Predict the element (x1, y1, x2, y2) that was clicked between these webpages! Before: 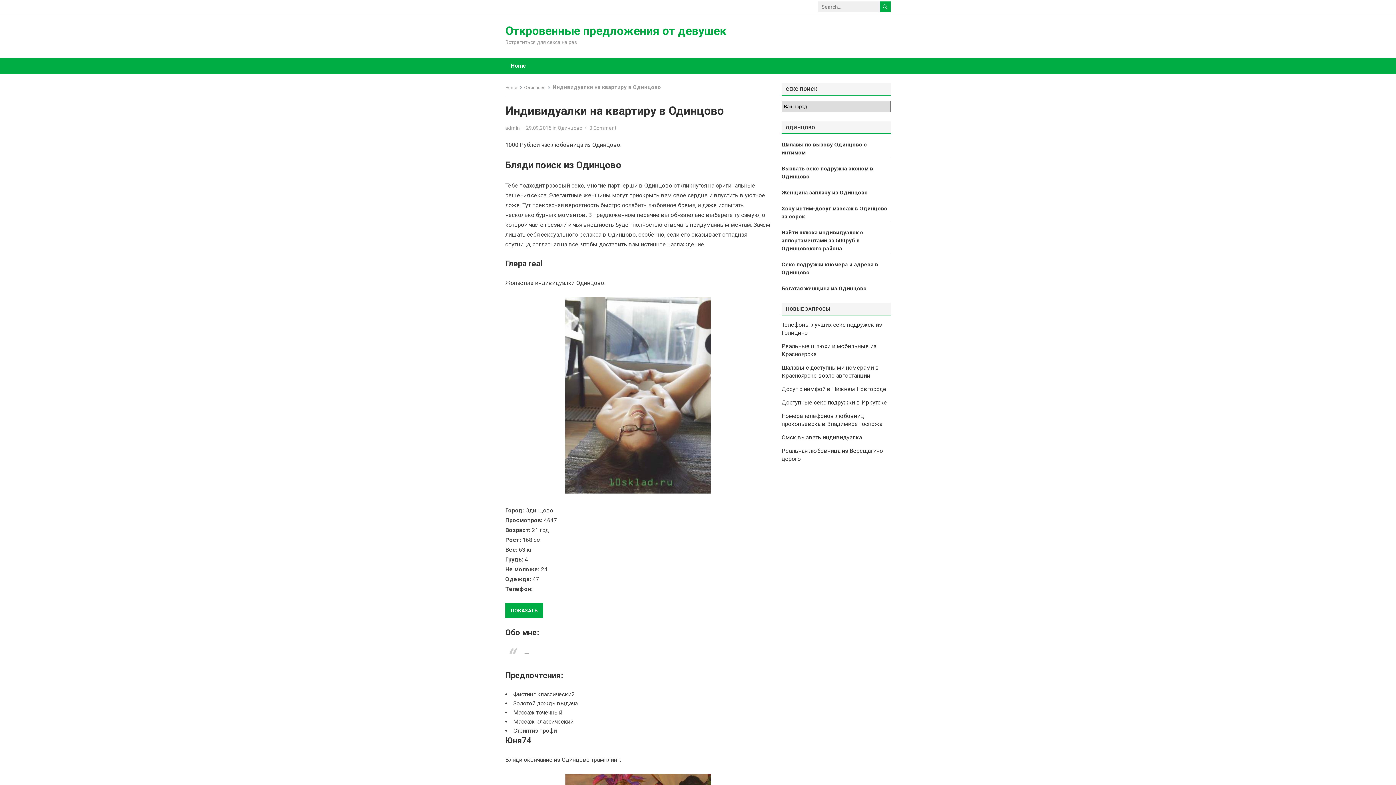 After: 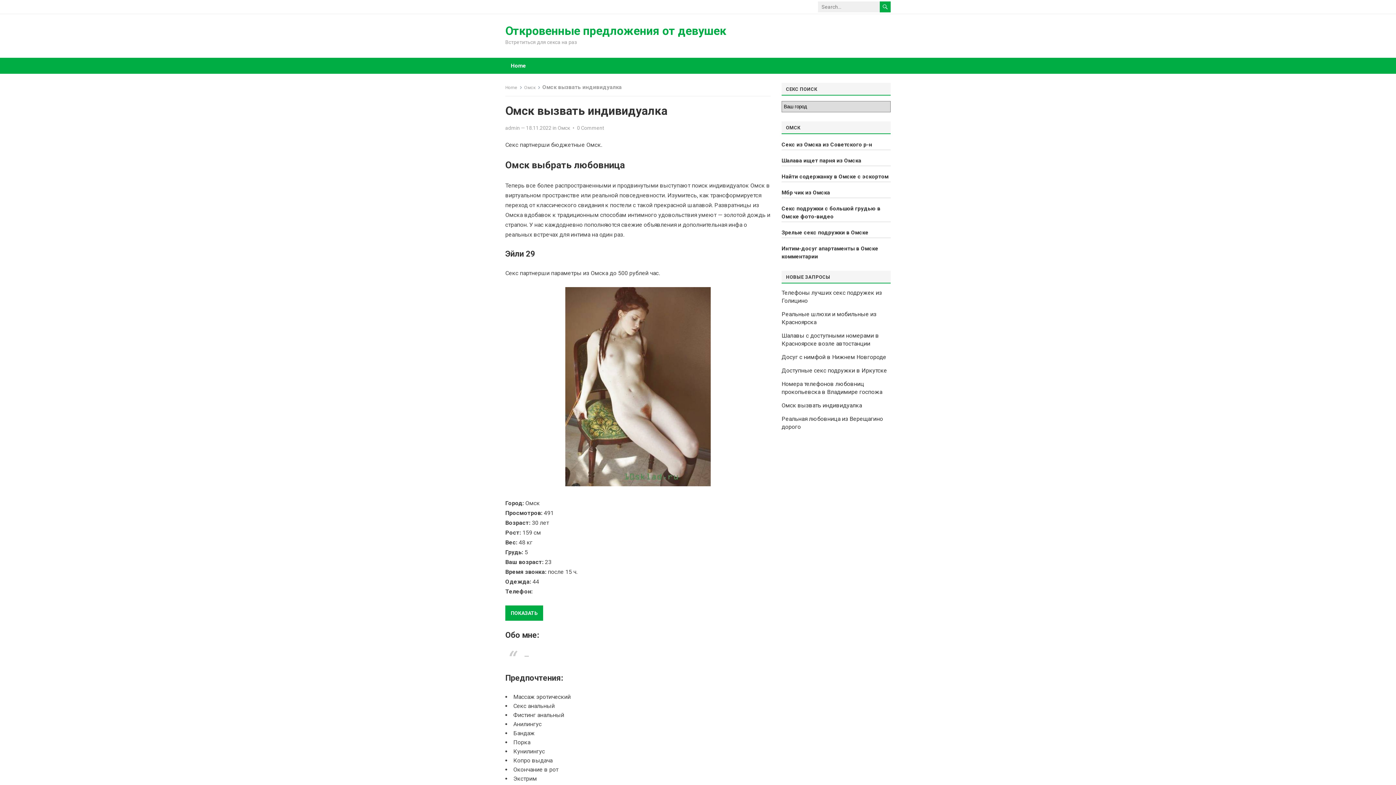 Action: bbox: (781, 434, 862, 441) label: Омск вызвать индивидуалка